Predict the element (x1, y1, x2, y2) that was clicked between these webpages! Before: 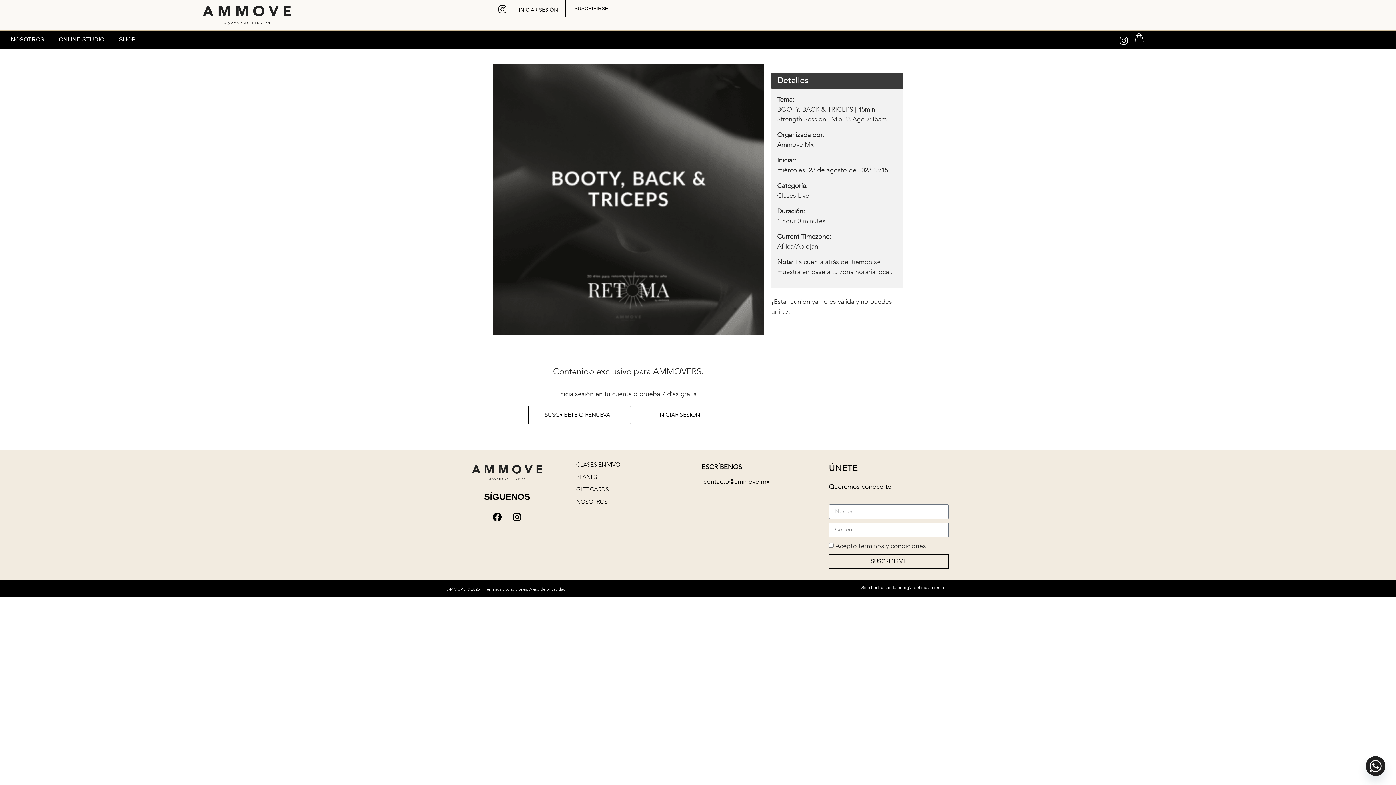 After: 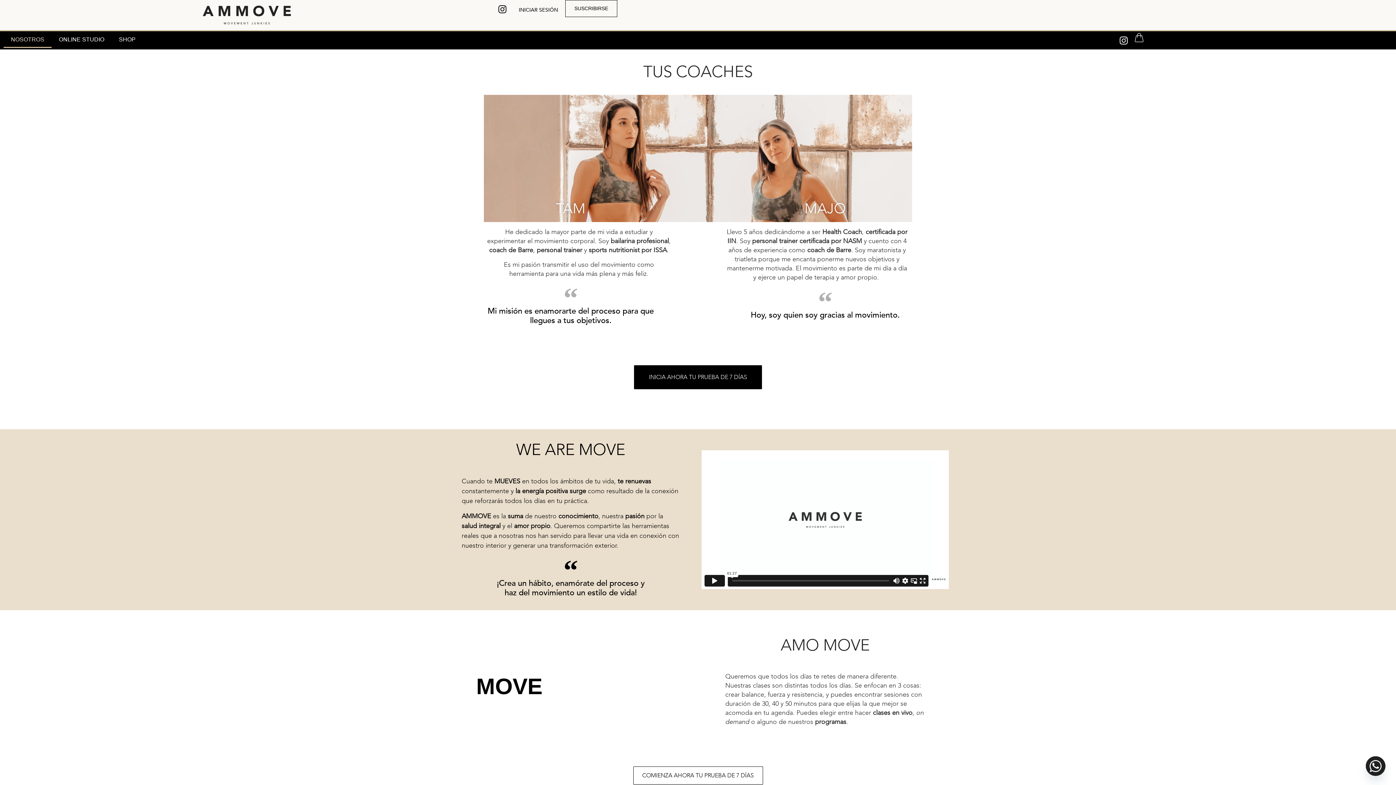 Action: bbox: (3, 31, 51, 48) label: NOSOTROS